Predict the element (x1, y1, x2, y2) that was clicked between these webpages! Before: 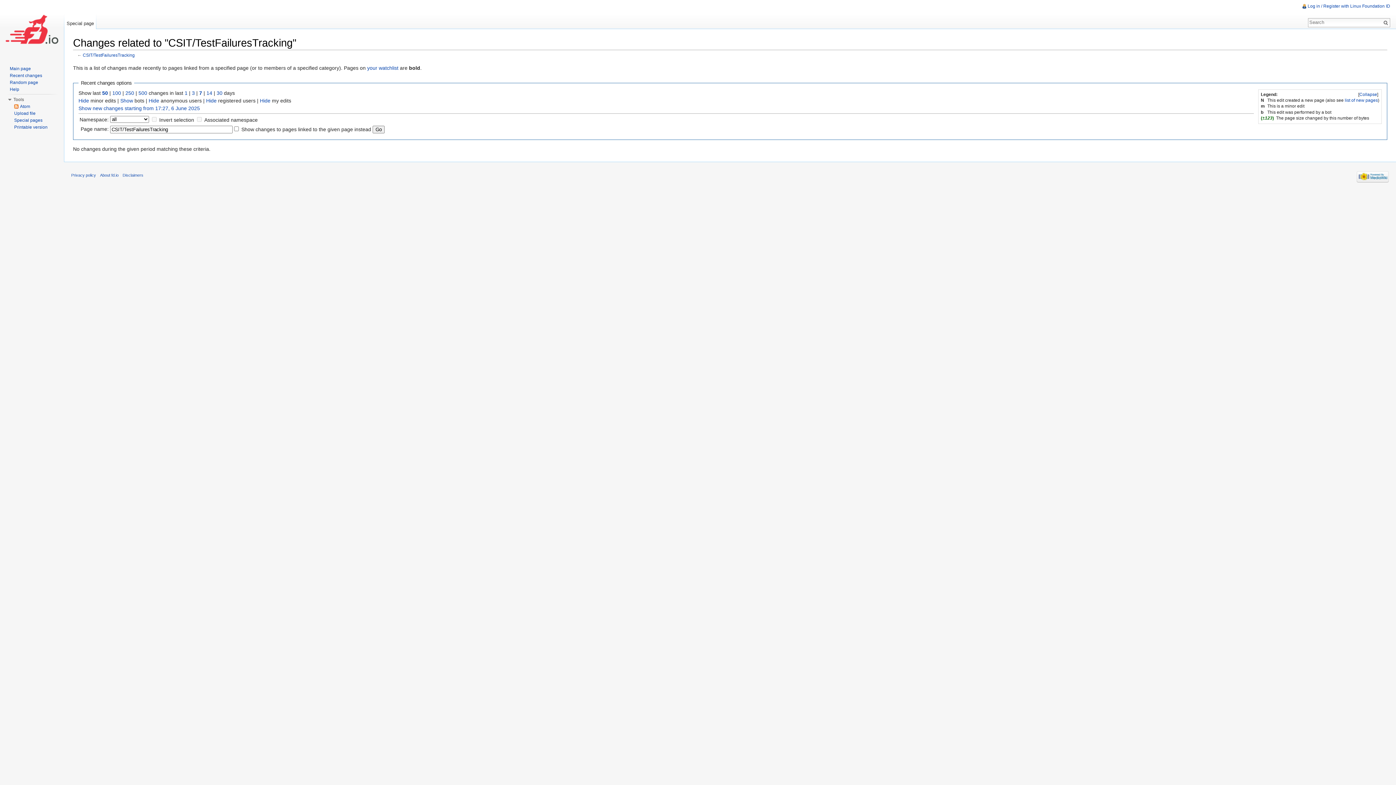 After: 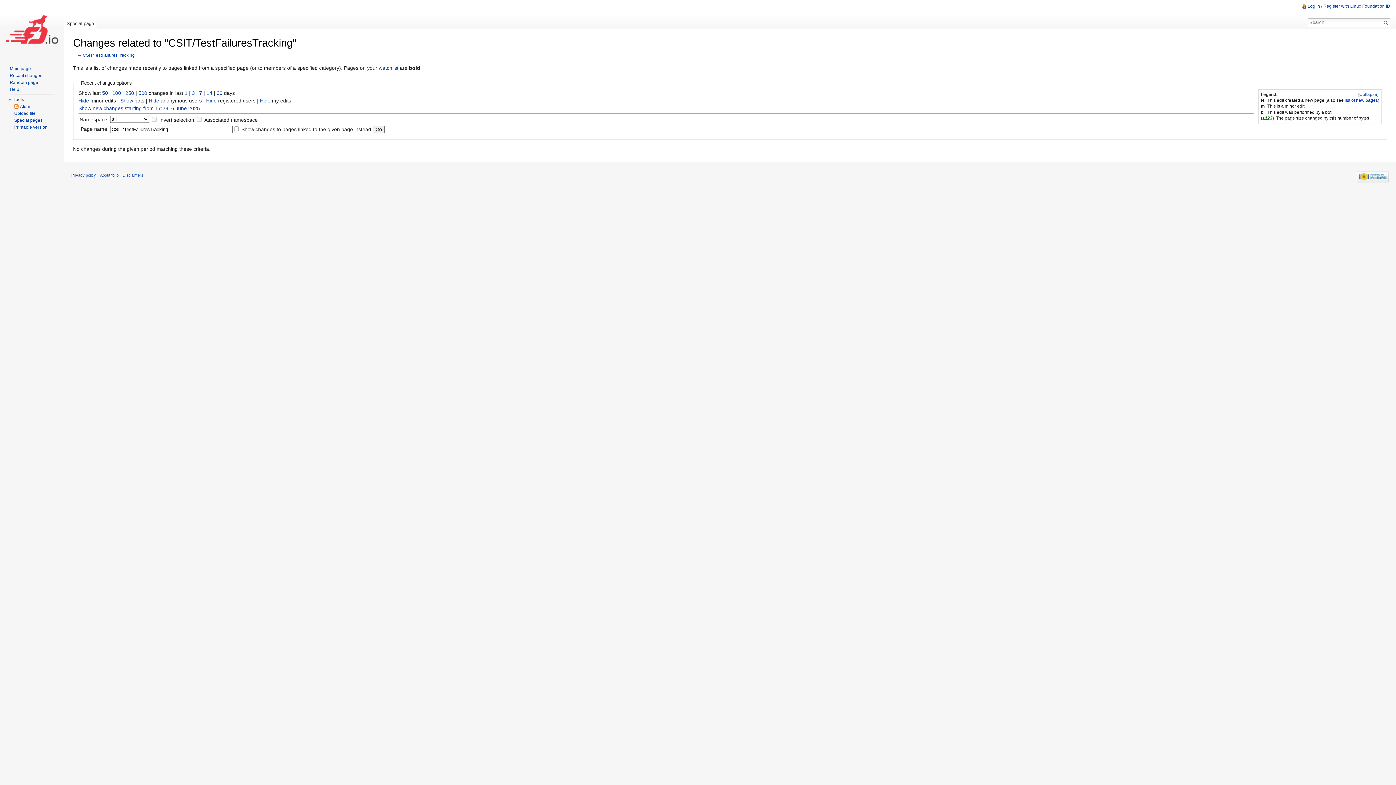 Action: bbox: (64, 14, 96, 29) label: Special page